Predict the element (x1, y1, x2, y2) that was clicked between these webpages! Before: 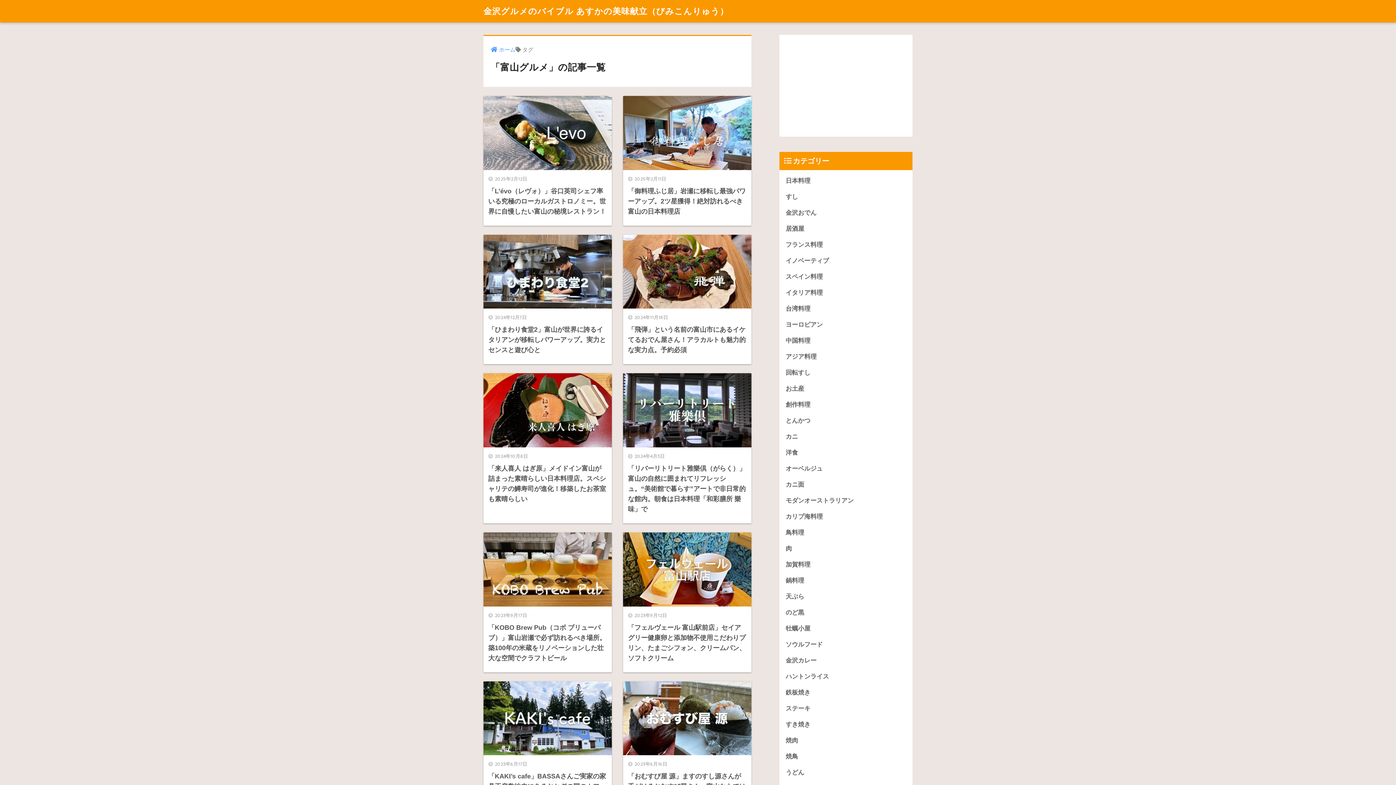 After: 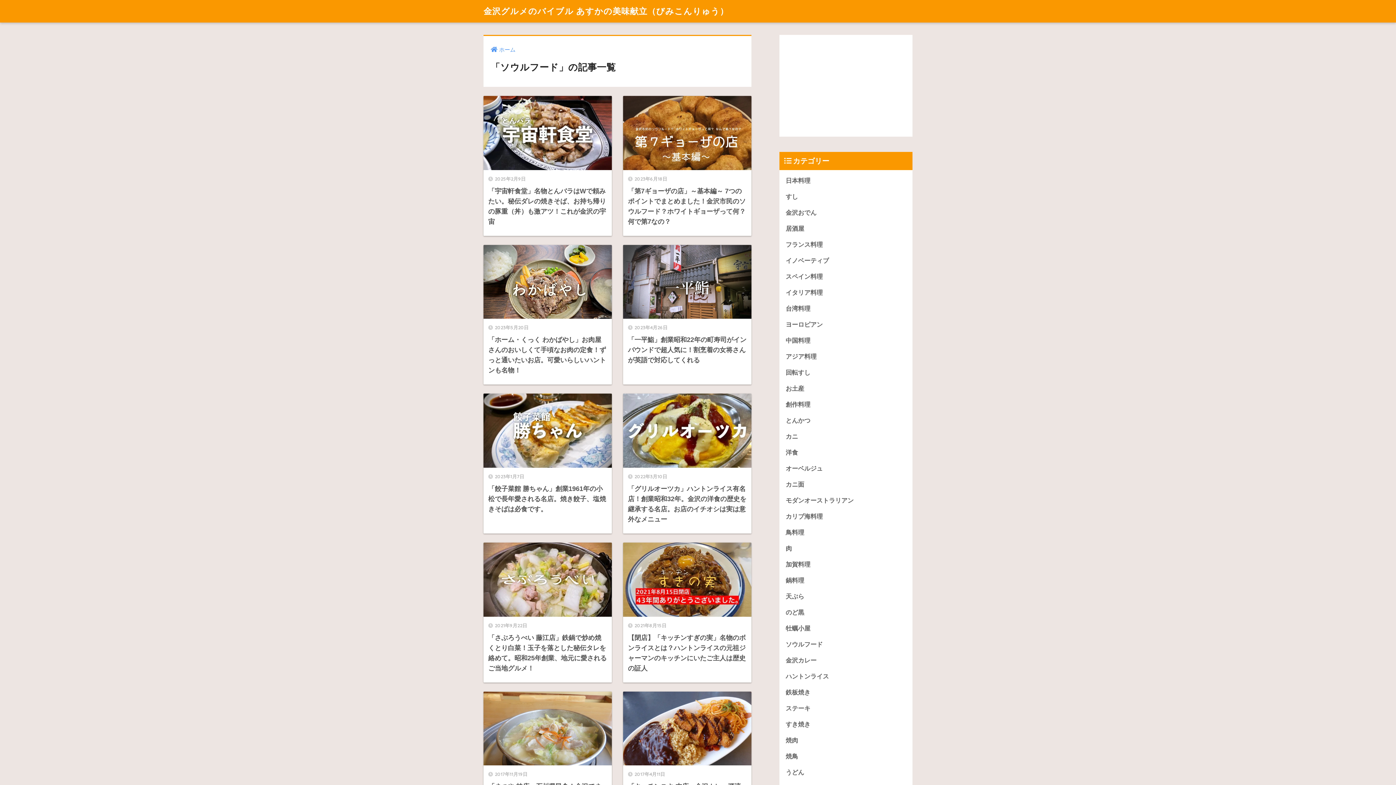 Action: bbox: (783, 637, 909, 653) label: ソウルフード